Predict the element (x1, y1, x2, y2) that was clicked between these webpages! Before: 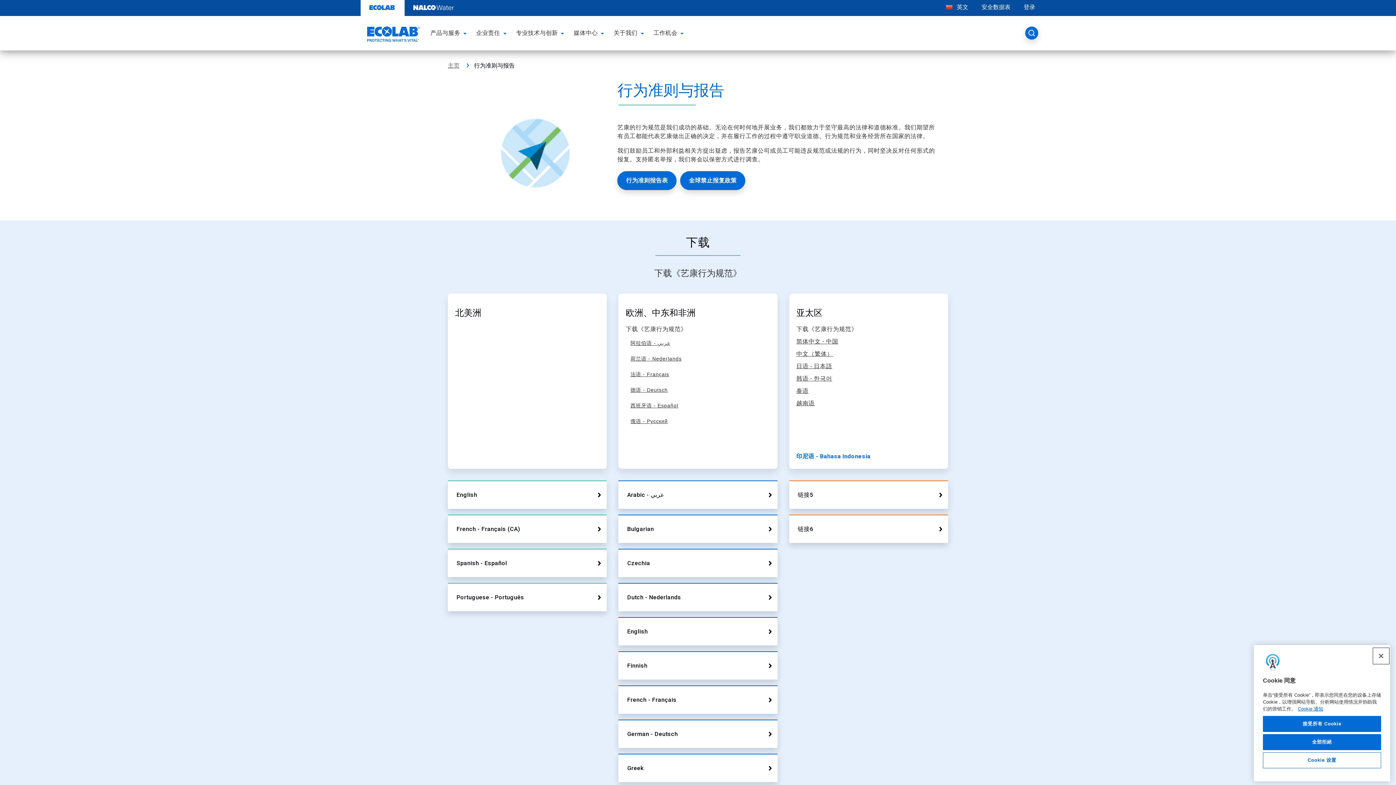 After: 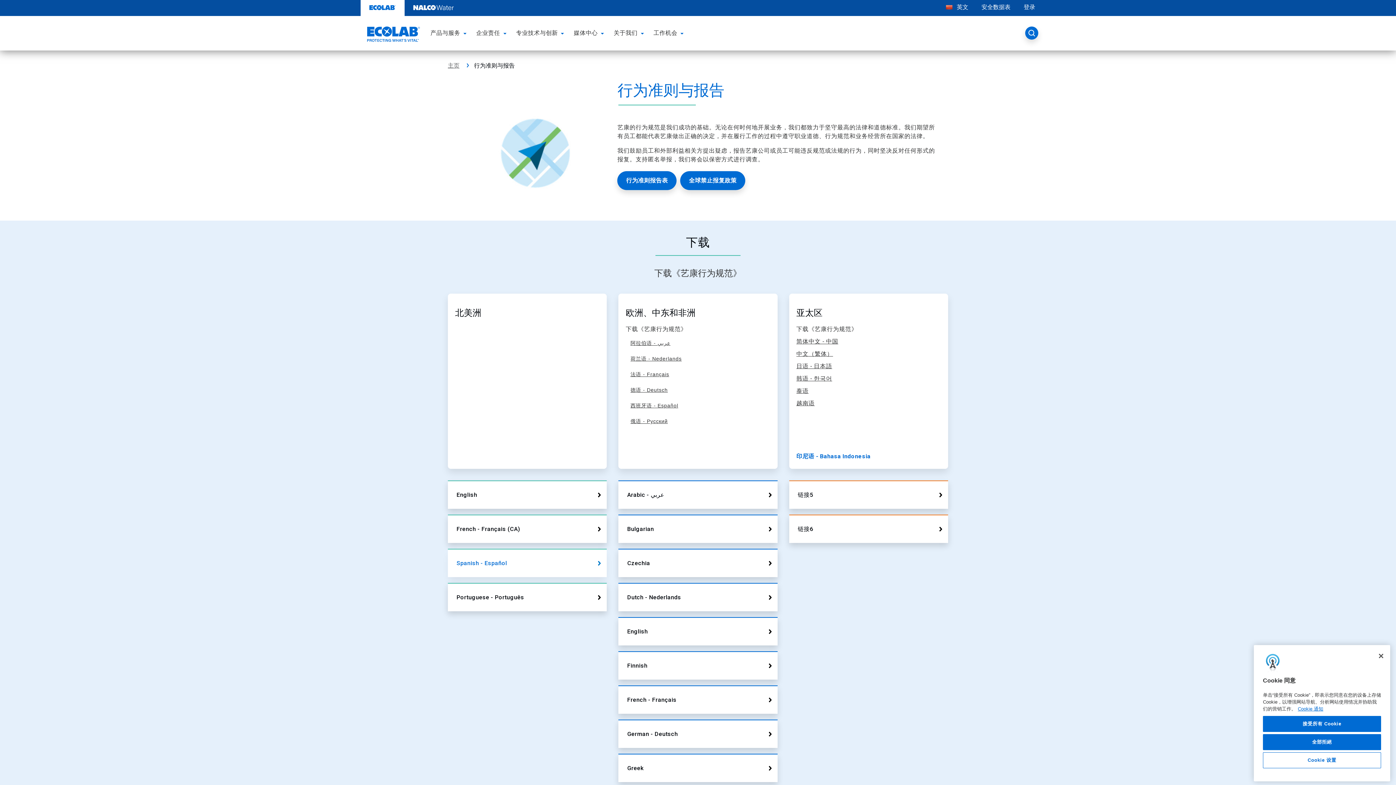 Action: bbox: (448, 549, 607, 577) label: Spanish - Español